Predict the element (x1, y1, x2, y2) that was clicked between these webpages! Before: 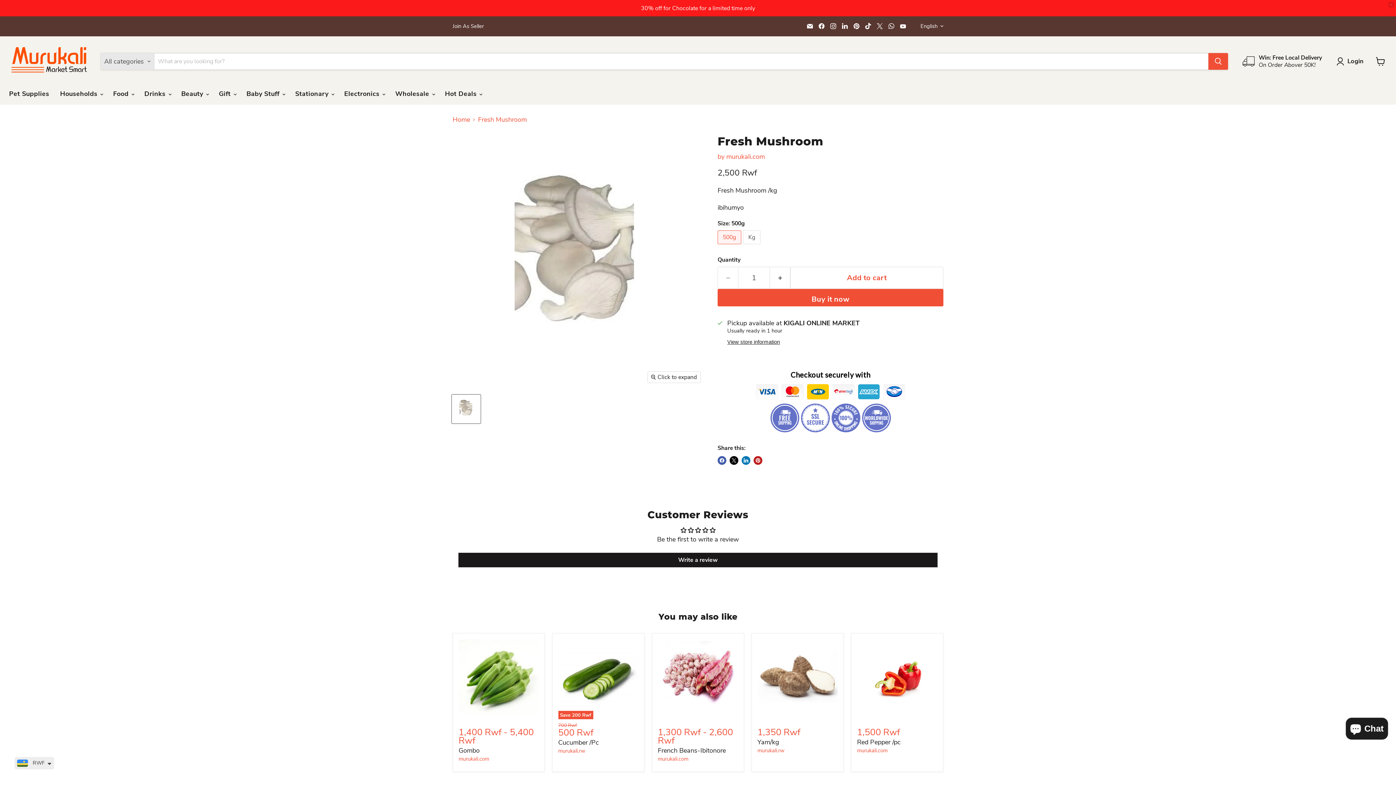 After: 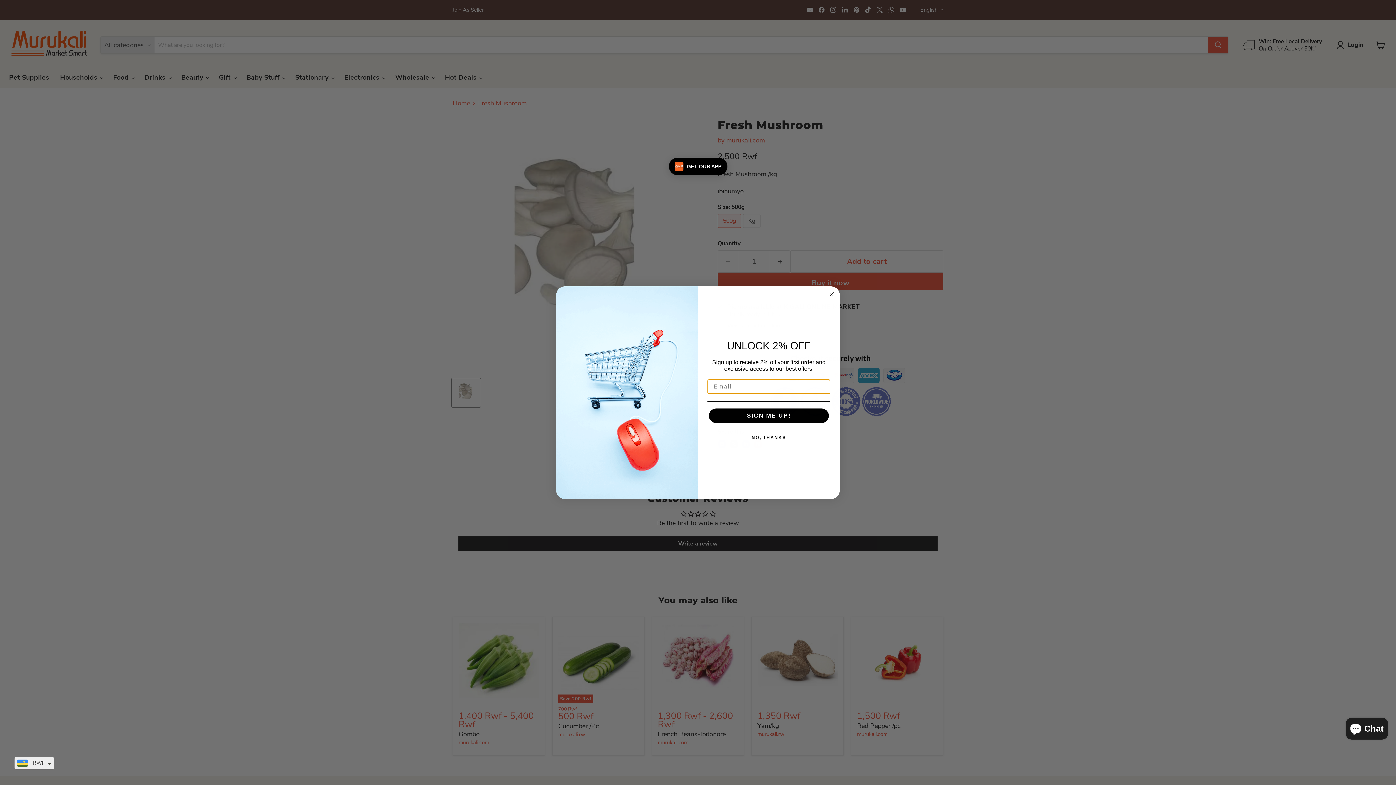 Action: bbox: (1388, 1, 1394, 7) label: Close promo bar